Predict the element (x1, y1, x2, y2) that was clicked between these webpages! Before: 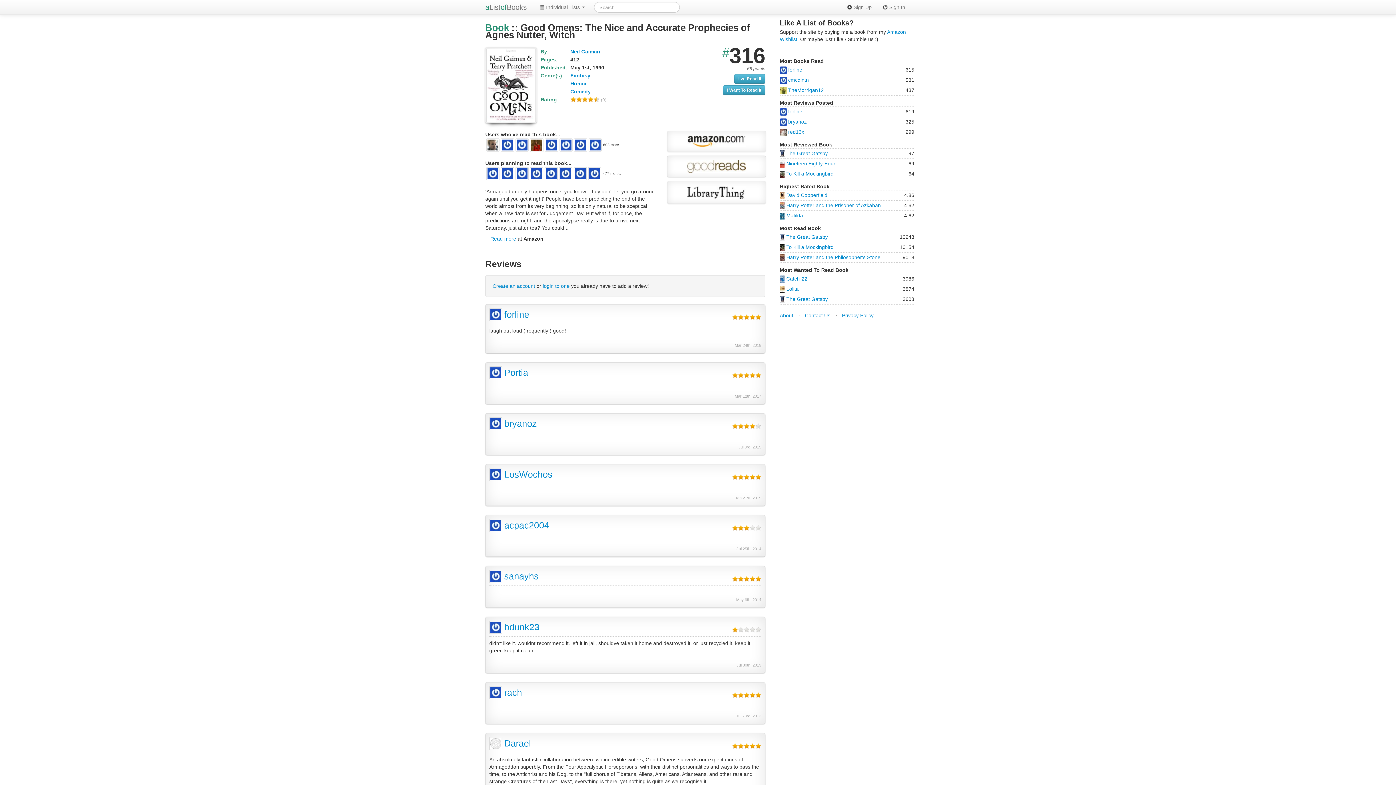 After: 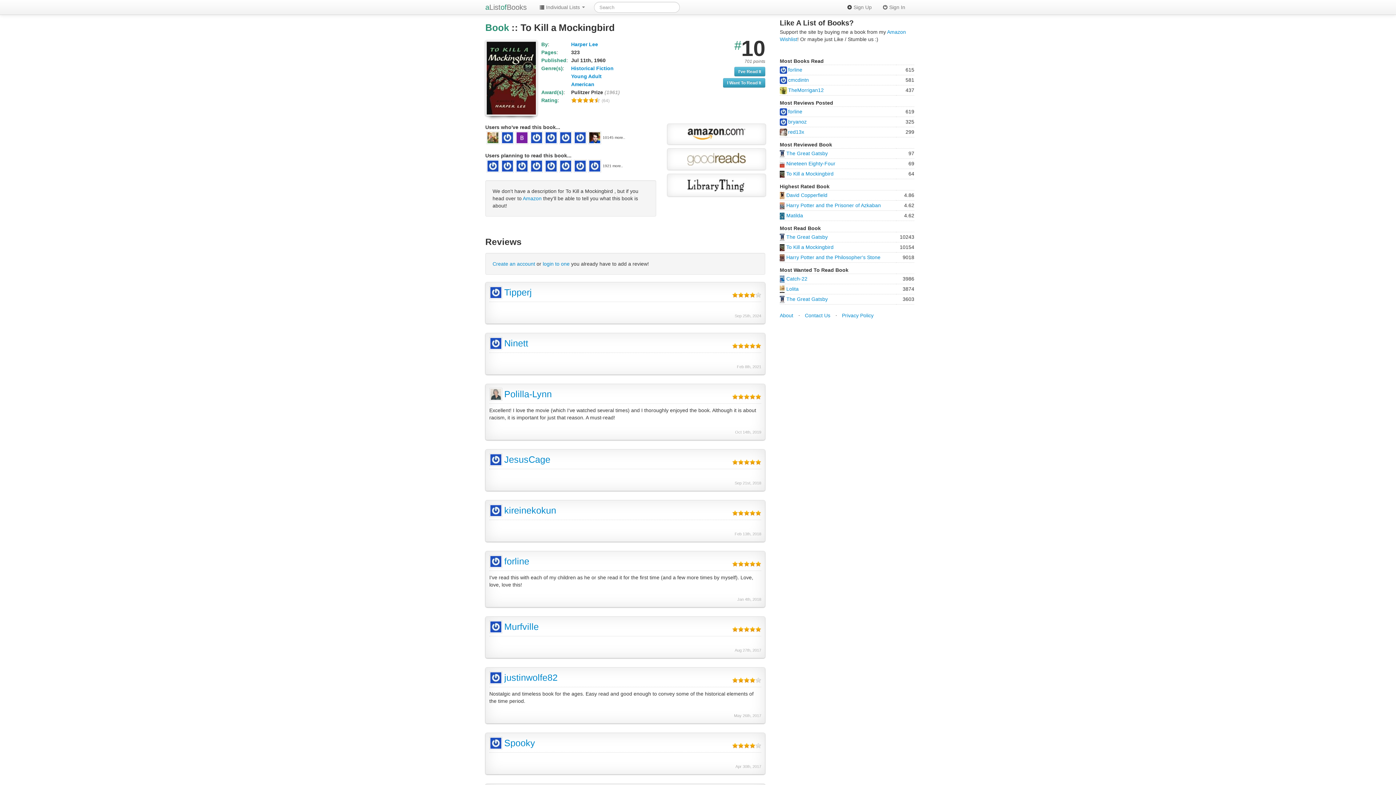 Action: label: To Kill a Mockingbird bbox: (785, 170, 833, 176)